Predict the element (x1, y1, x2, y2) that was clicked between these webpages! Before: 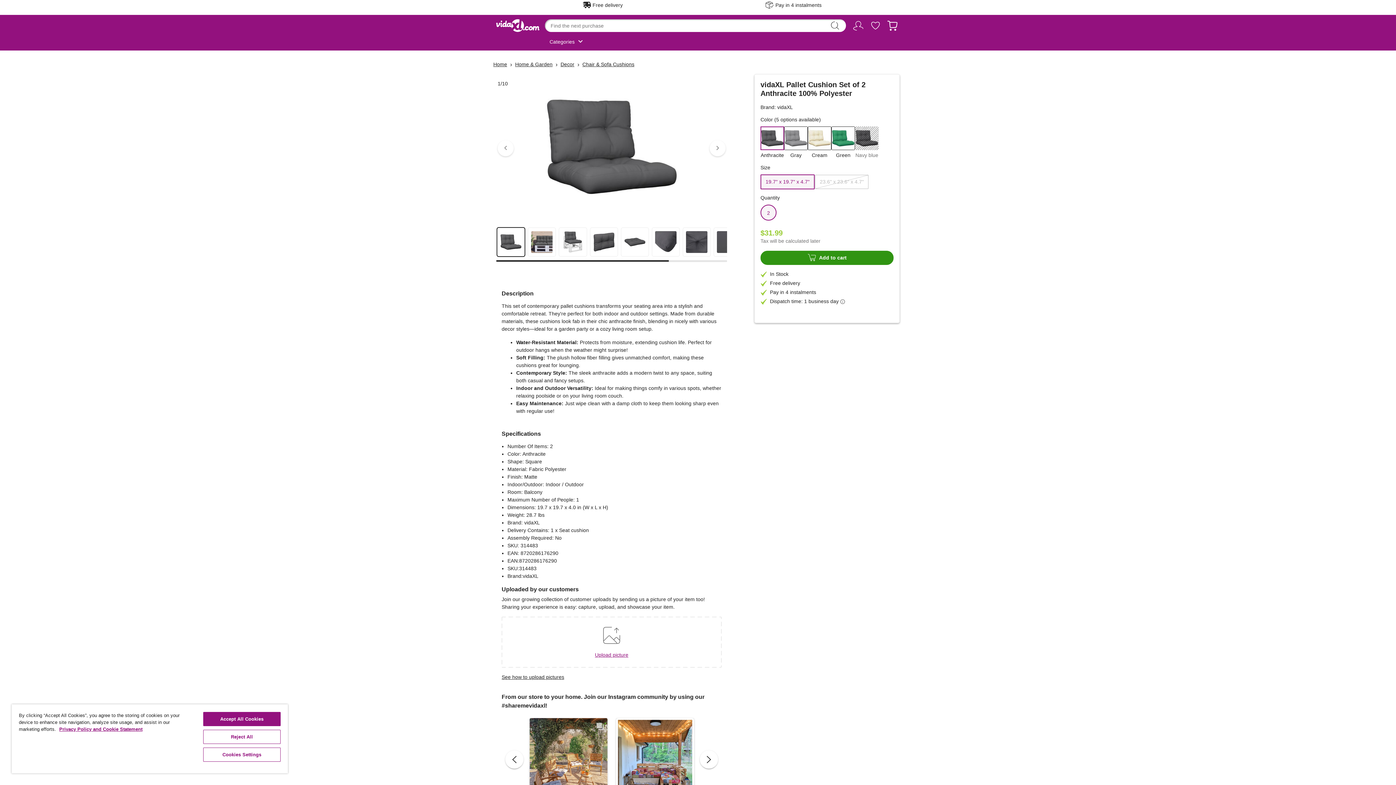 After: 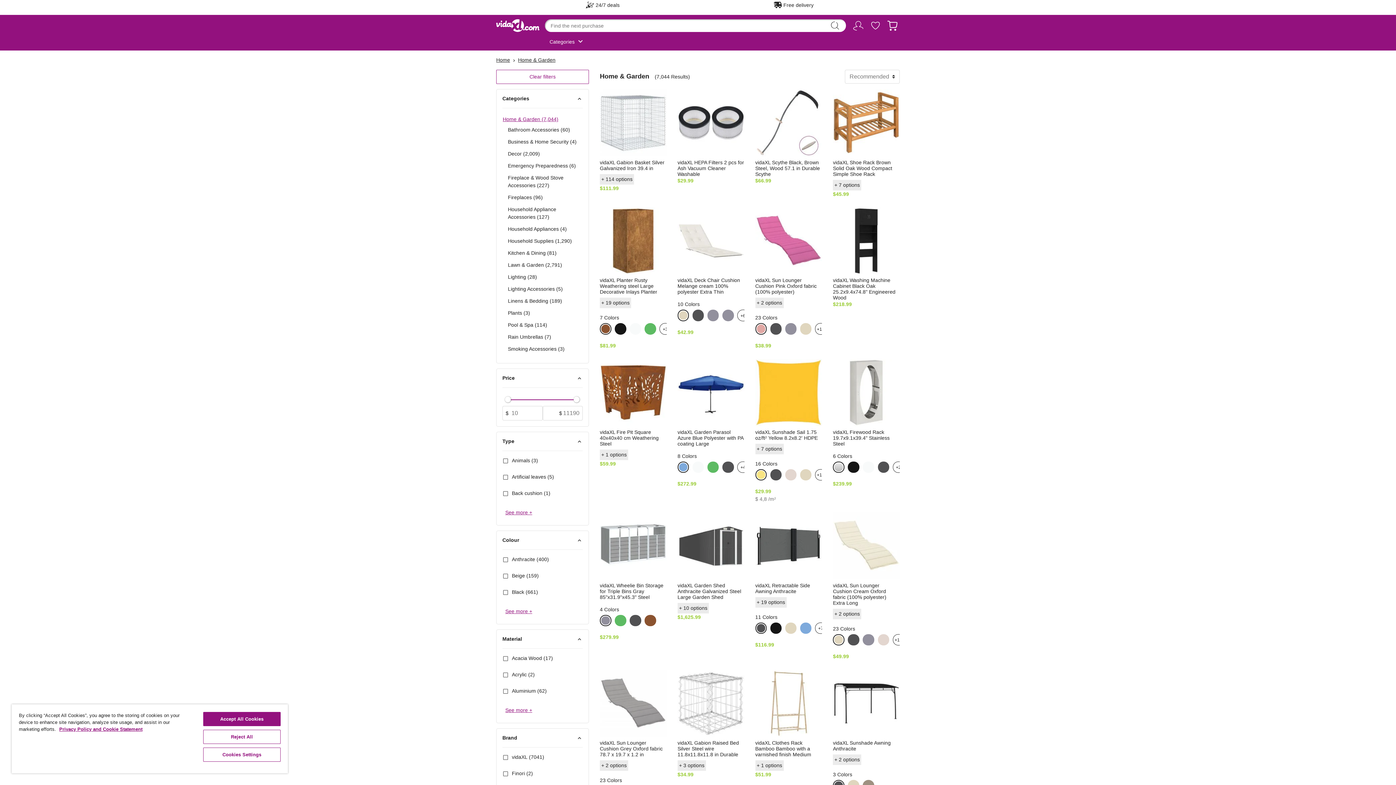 Action: bbox: (515, 60, 552, 68) label: Home & Garden